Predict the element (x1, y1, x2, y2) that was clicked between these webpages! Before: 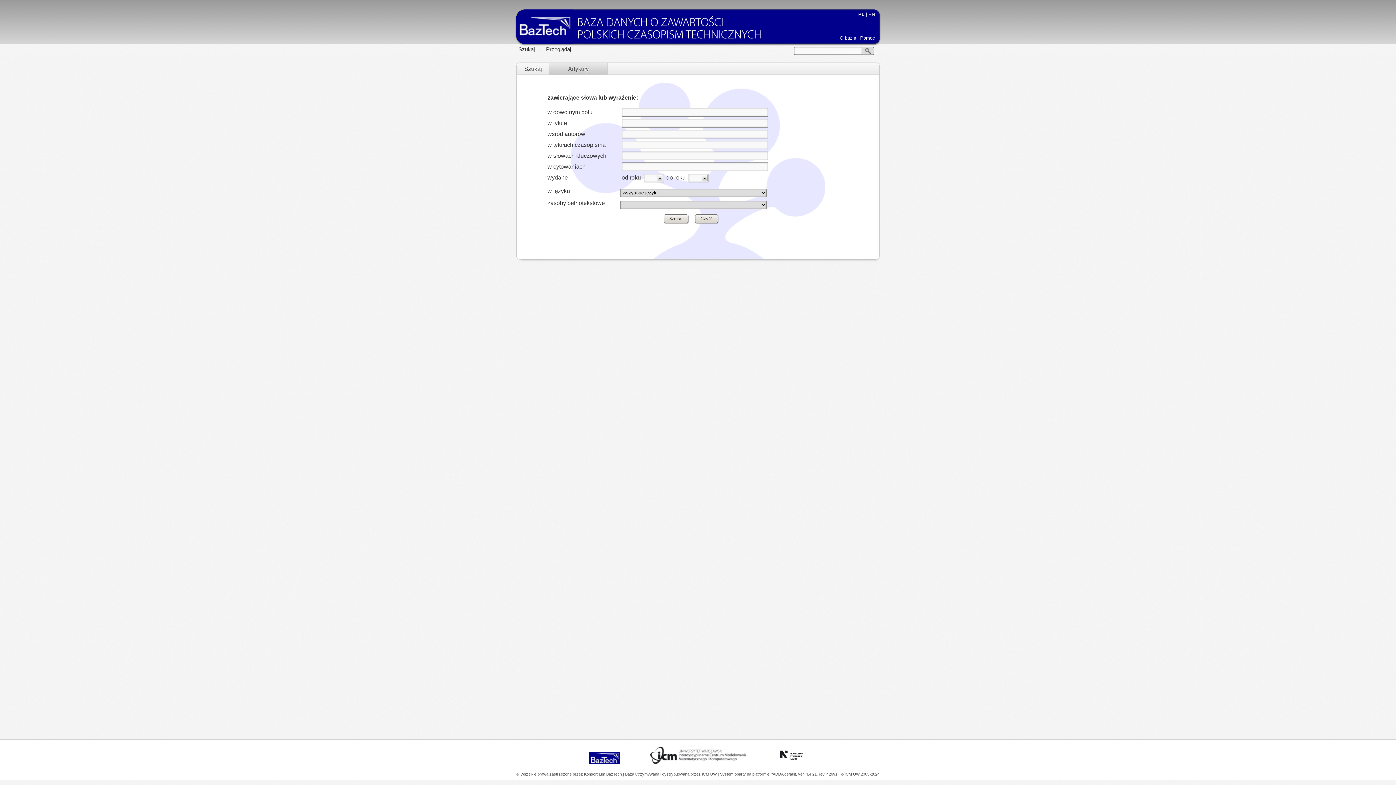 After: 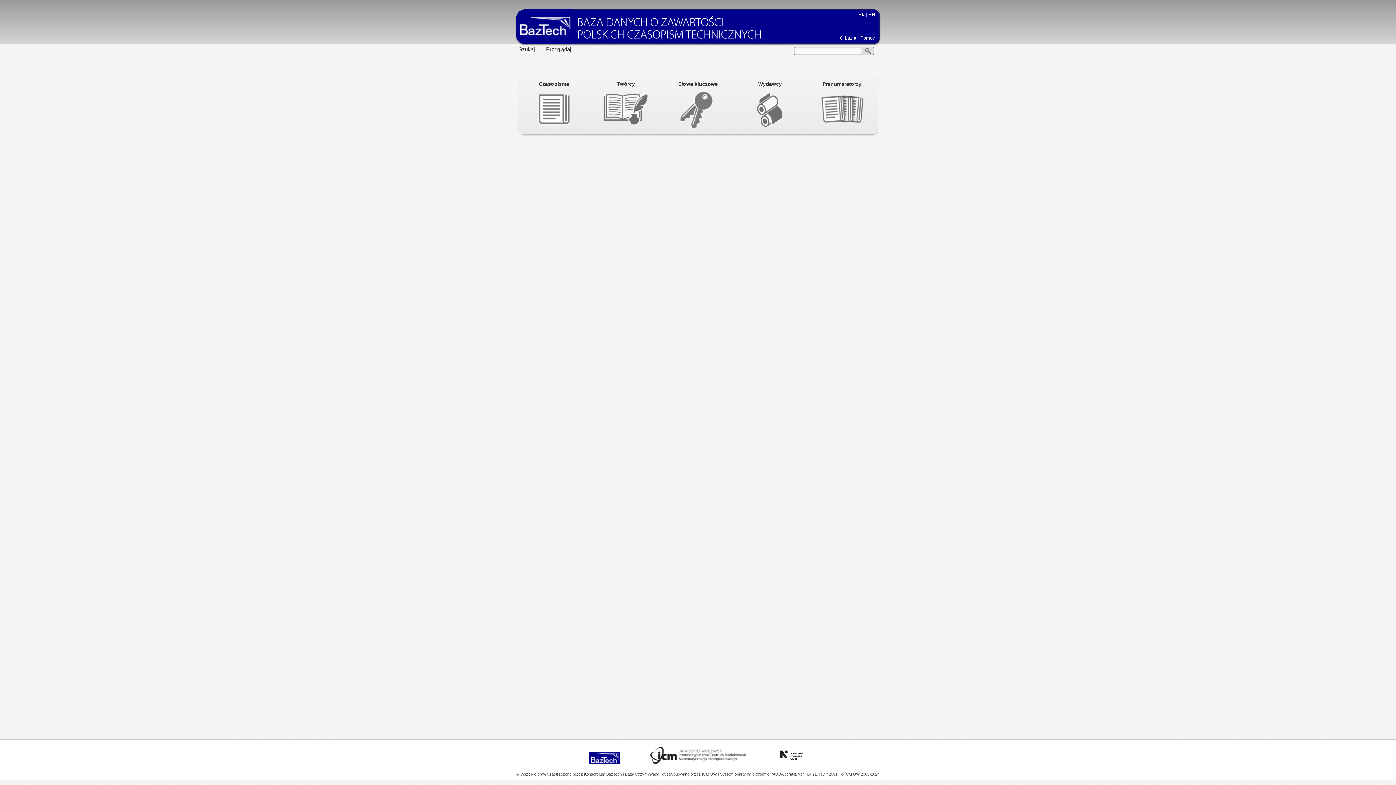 Action: label: Przeglądaj bbox: (546, 46, 571, 52)